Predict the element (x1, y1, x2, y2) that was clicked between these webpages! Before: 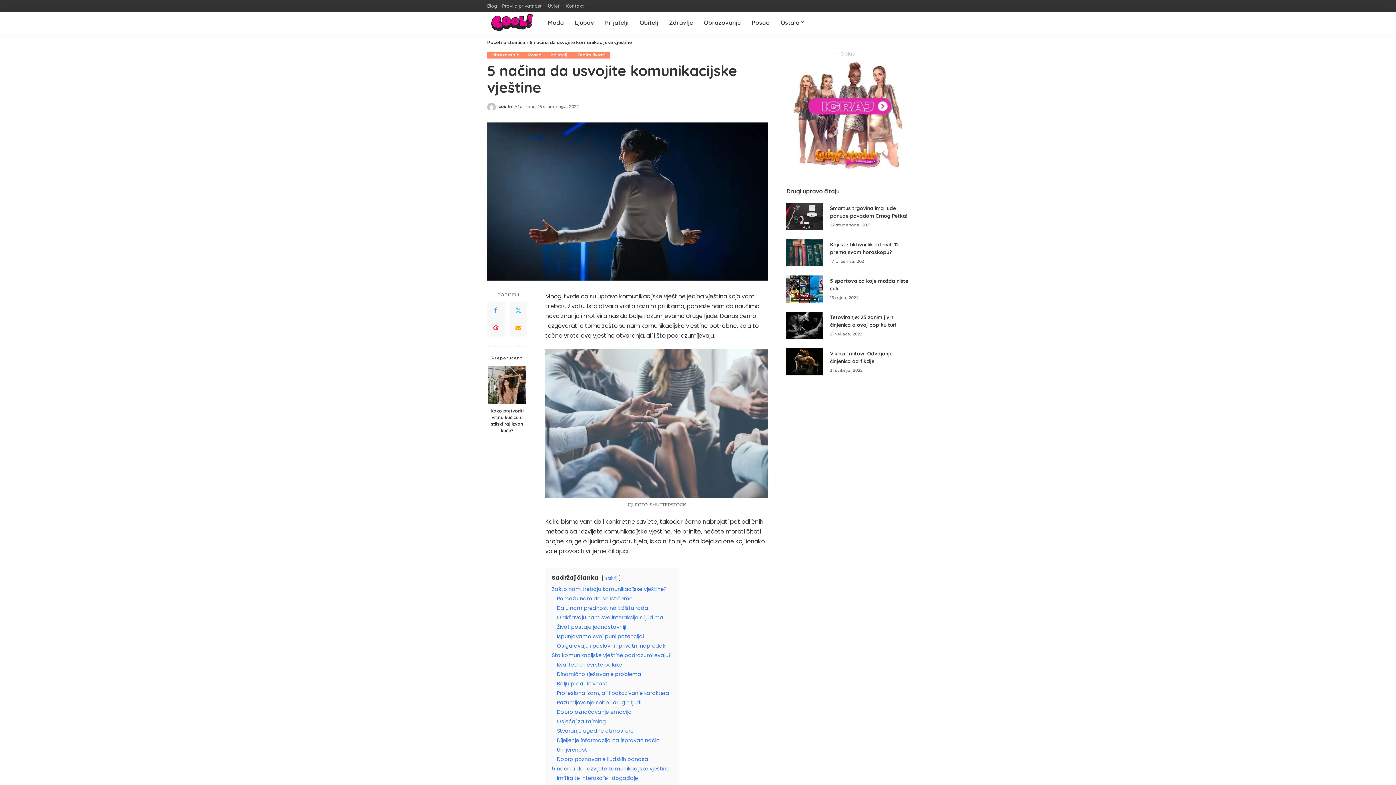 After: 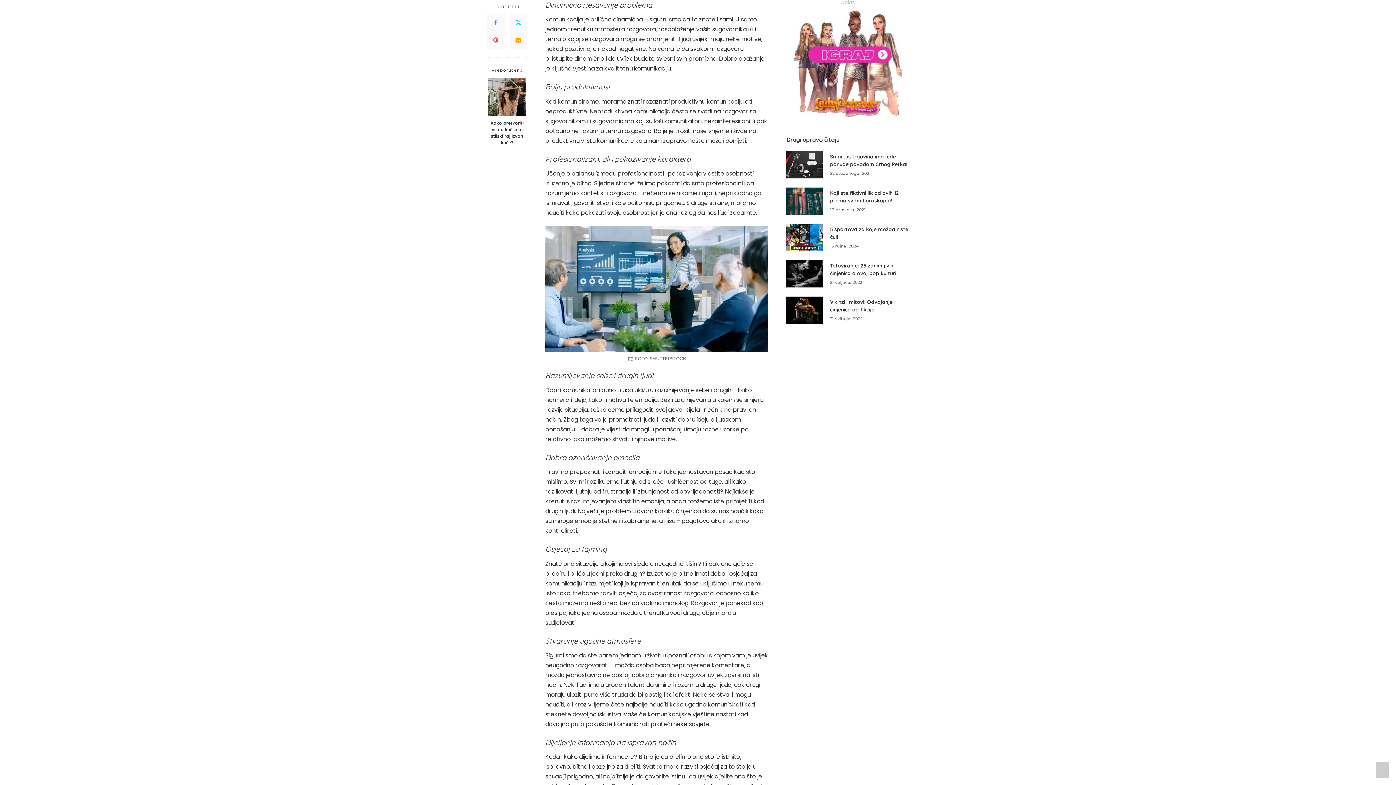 Action: label: Dinamično rješavanje problema bbox: (557, 671, 641, 678)